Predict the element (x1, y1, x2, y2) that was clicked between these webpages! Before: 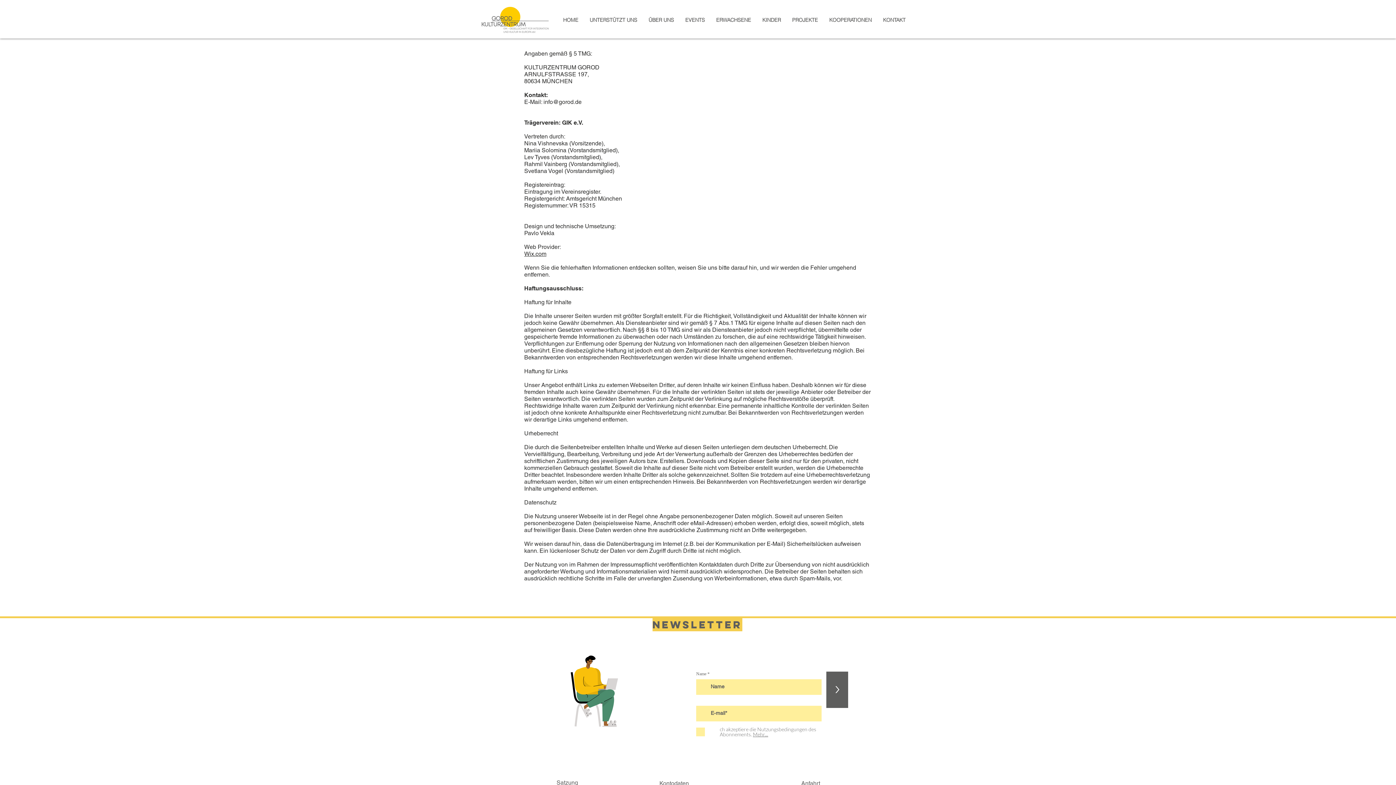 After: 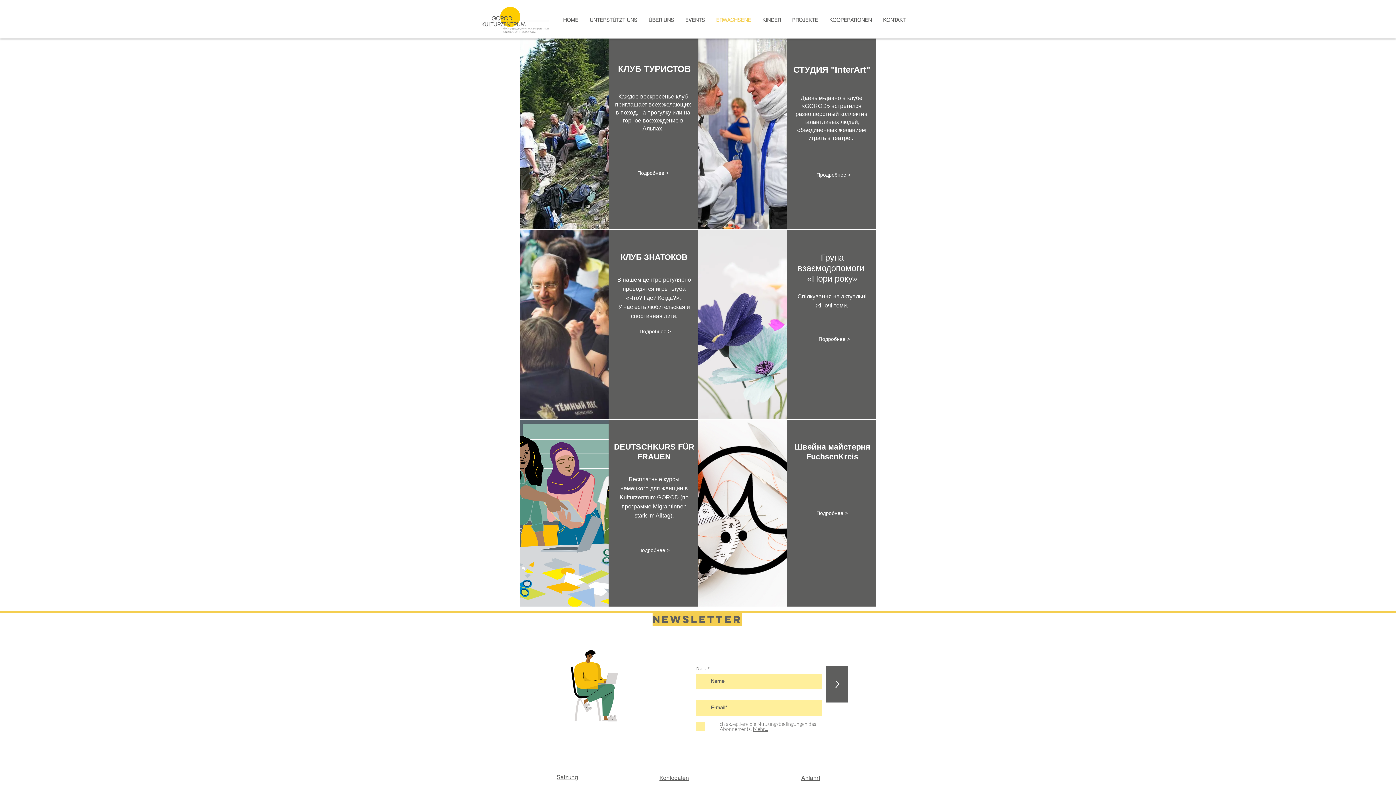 Action: bbox: (710, 14, 756, 25) label: ERWACHSENE